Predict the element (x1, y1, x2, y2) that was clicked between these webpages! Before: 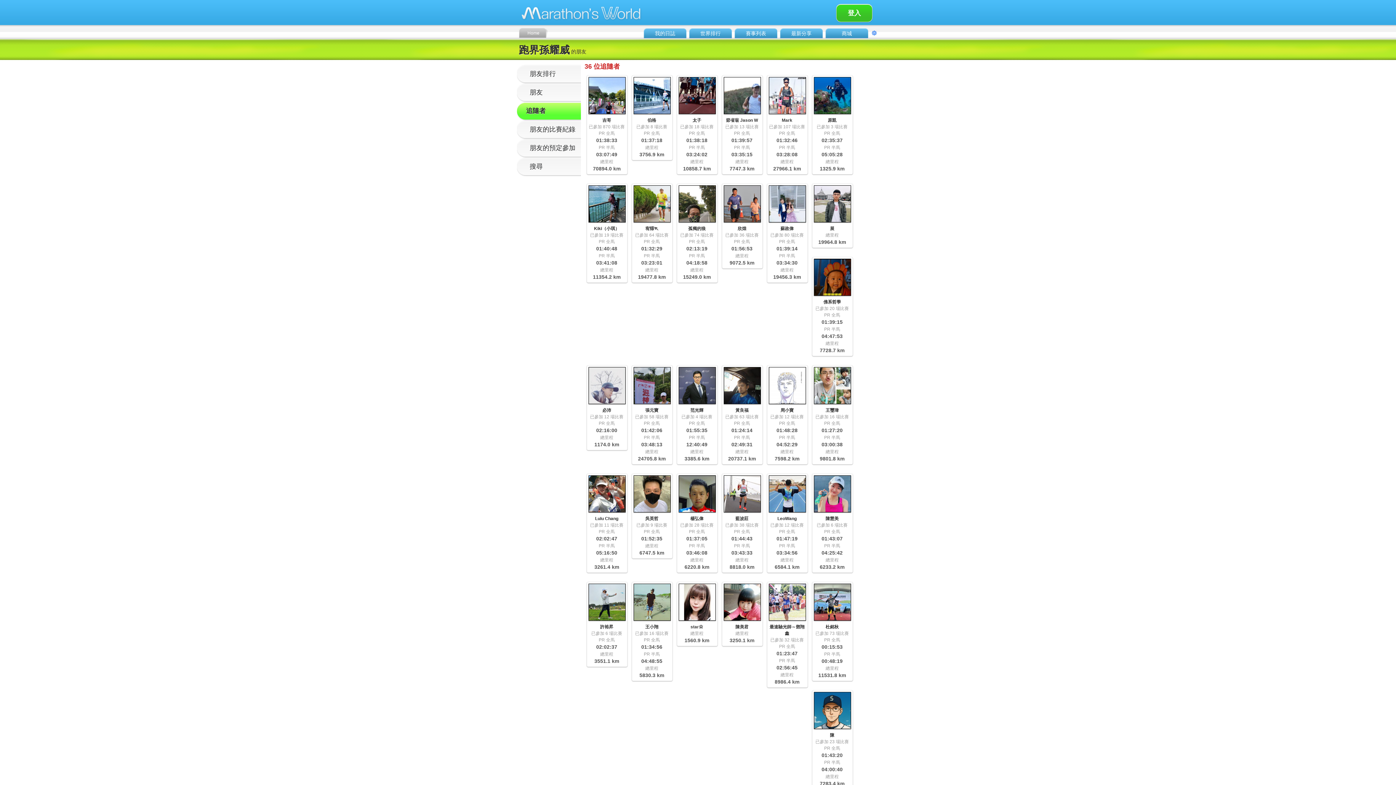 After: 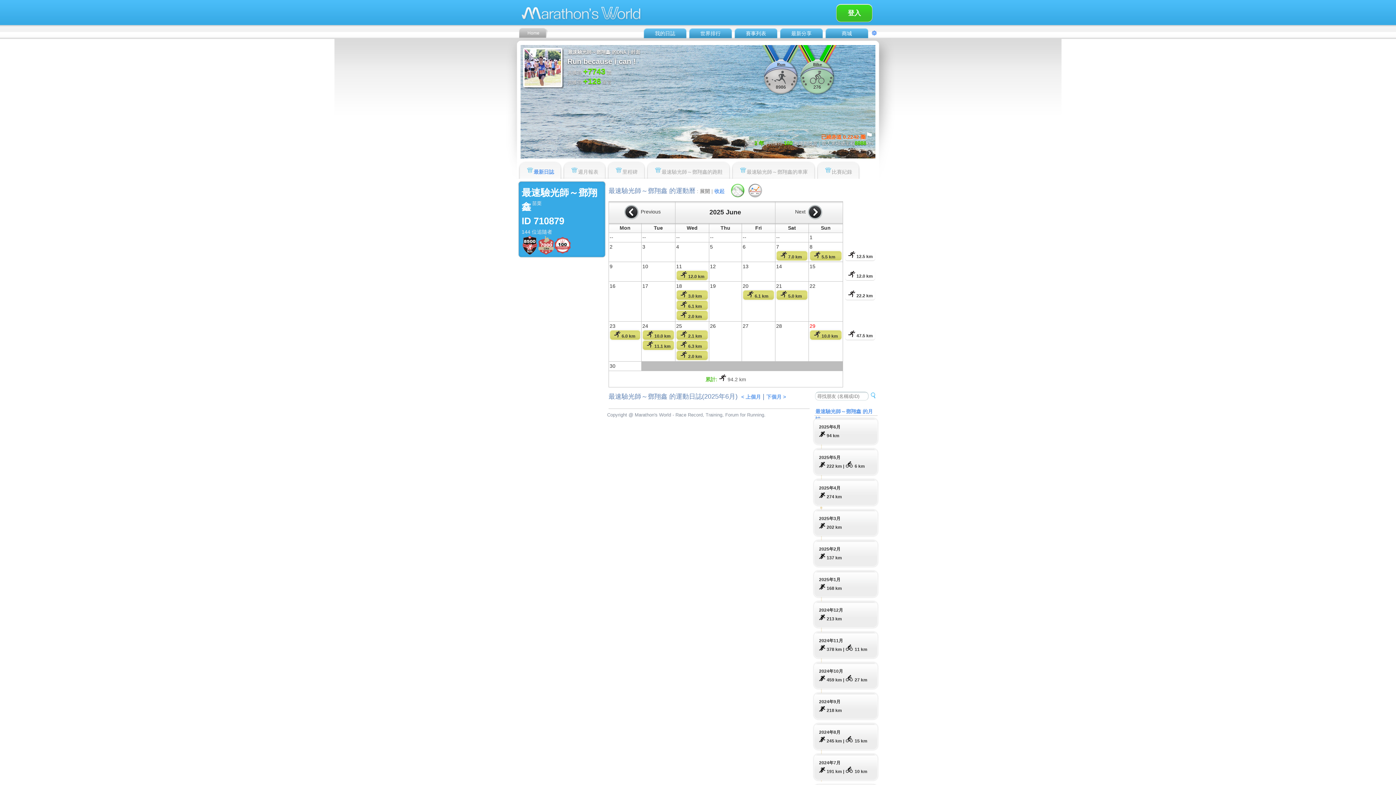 Action: bbox: (769, 584, 806, 621)